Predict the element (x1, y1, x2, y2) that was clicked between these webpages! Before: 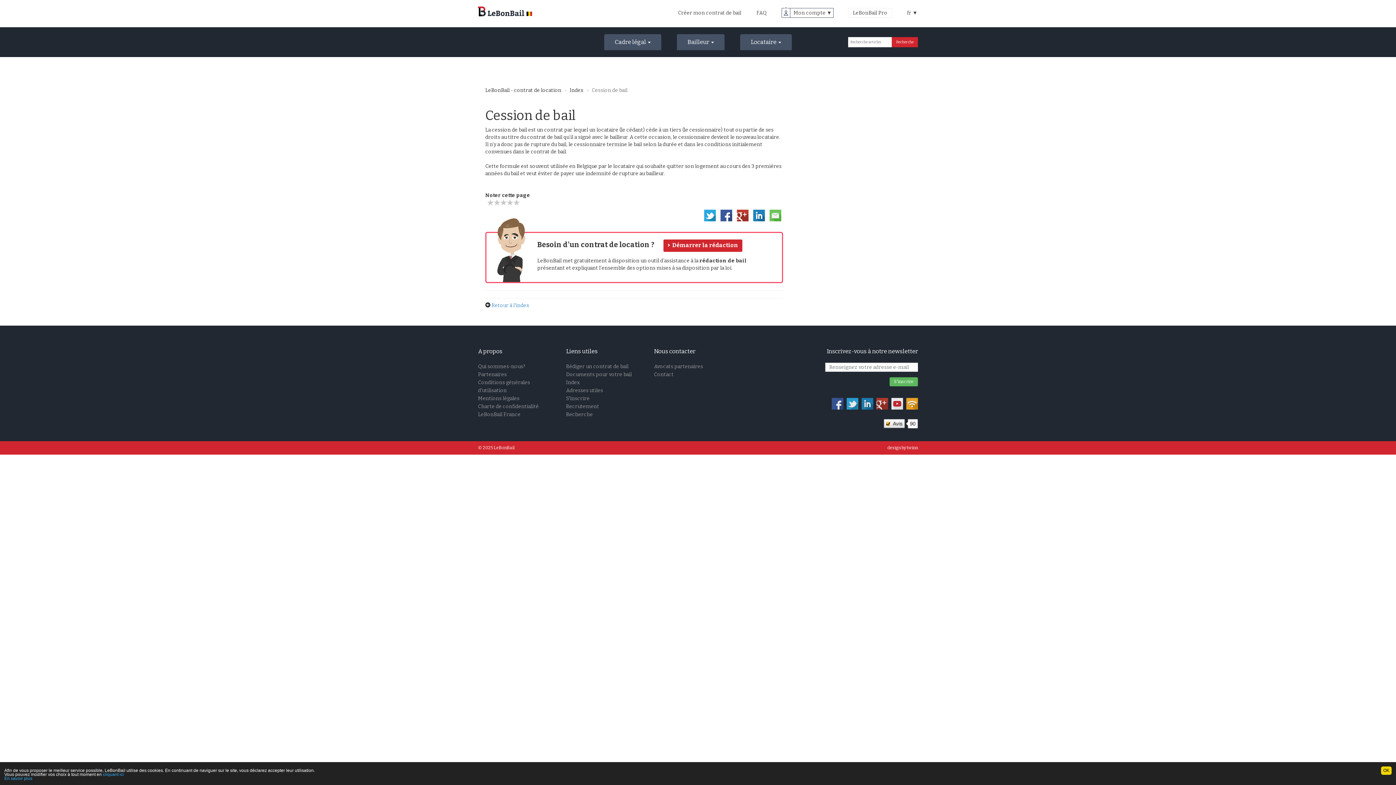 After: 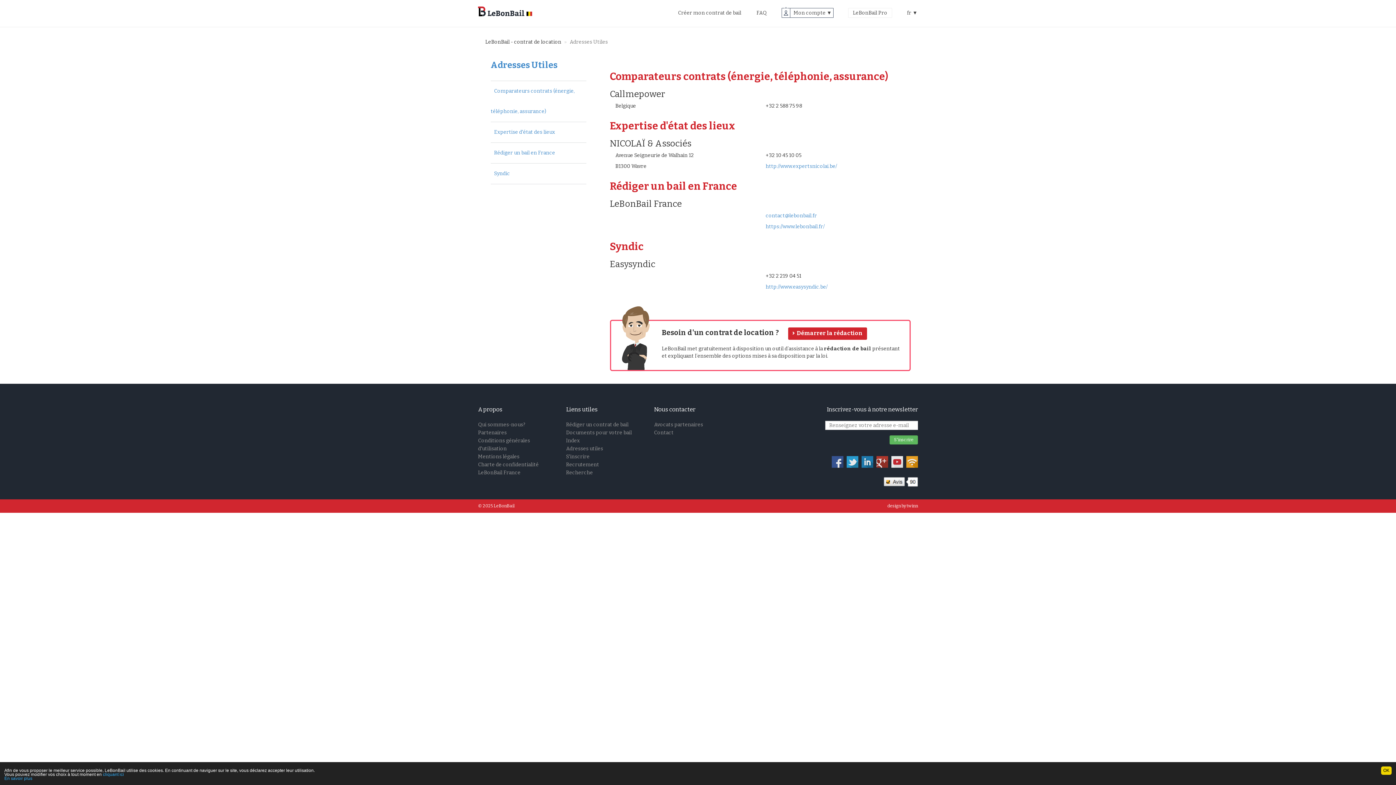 Action: bbox: (566, 387, 603, 393) label: Adresses utiles